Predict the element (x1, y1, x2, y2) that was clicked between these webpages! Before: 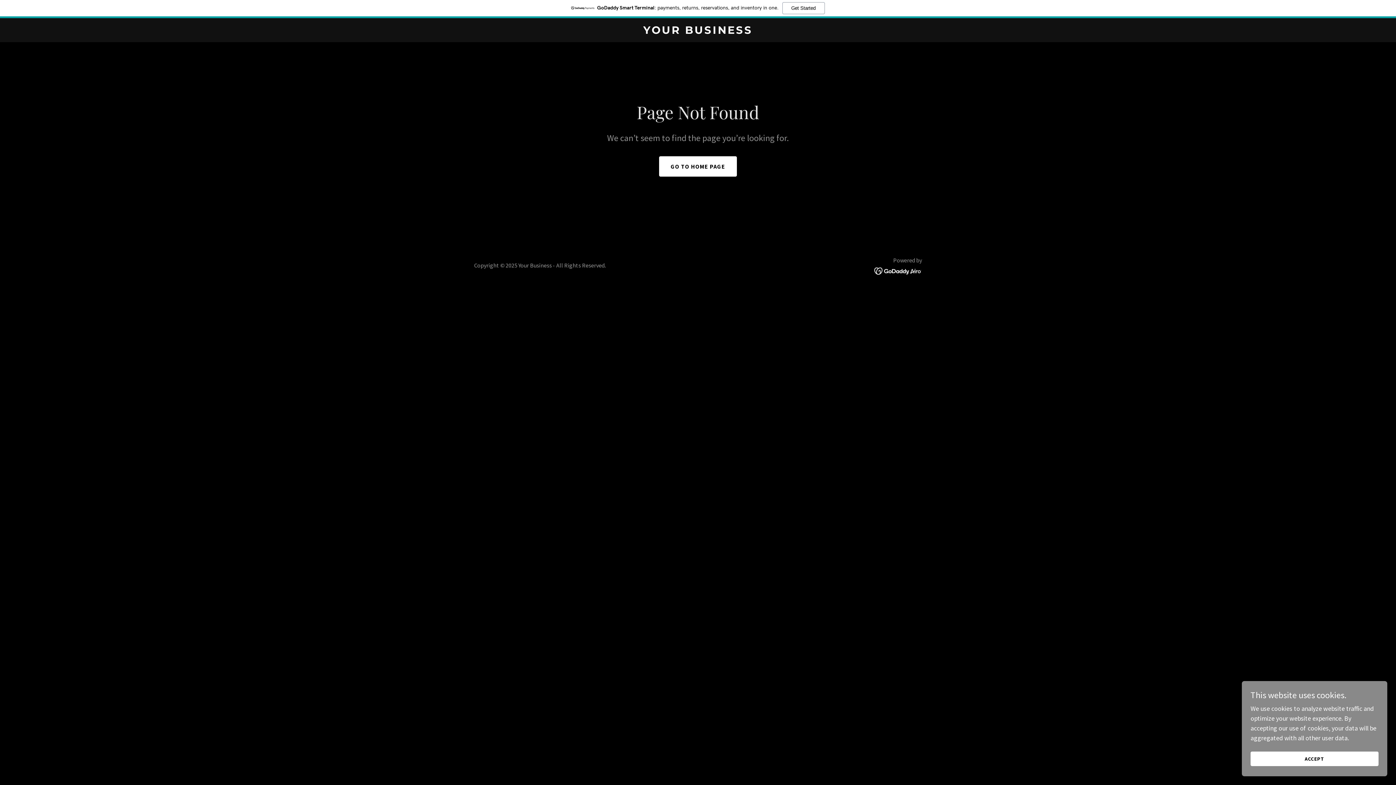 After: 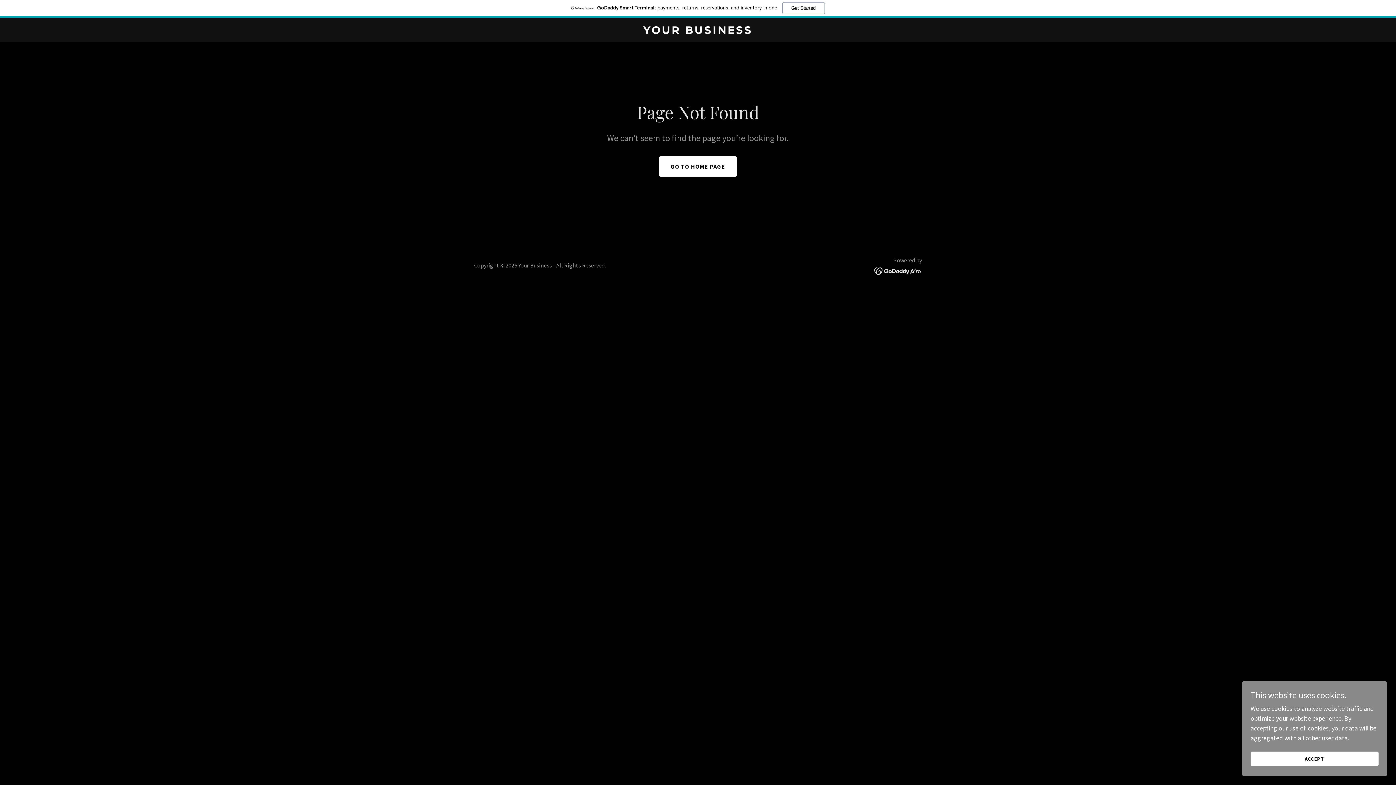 Action: bbox: (0, 0, 1396, 18) label: GoDaddy Smart Terminal: payments, returns, reservations, and inventory in one.
Get Started